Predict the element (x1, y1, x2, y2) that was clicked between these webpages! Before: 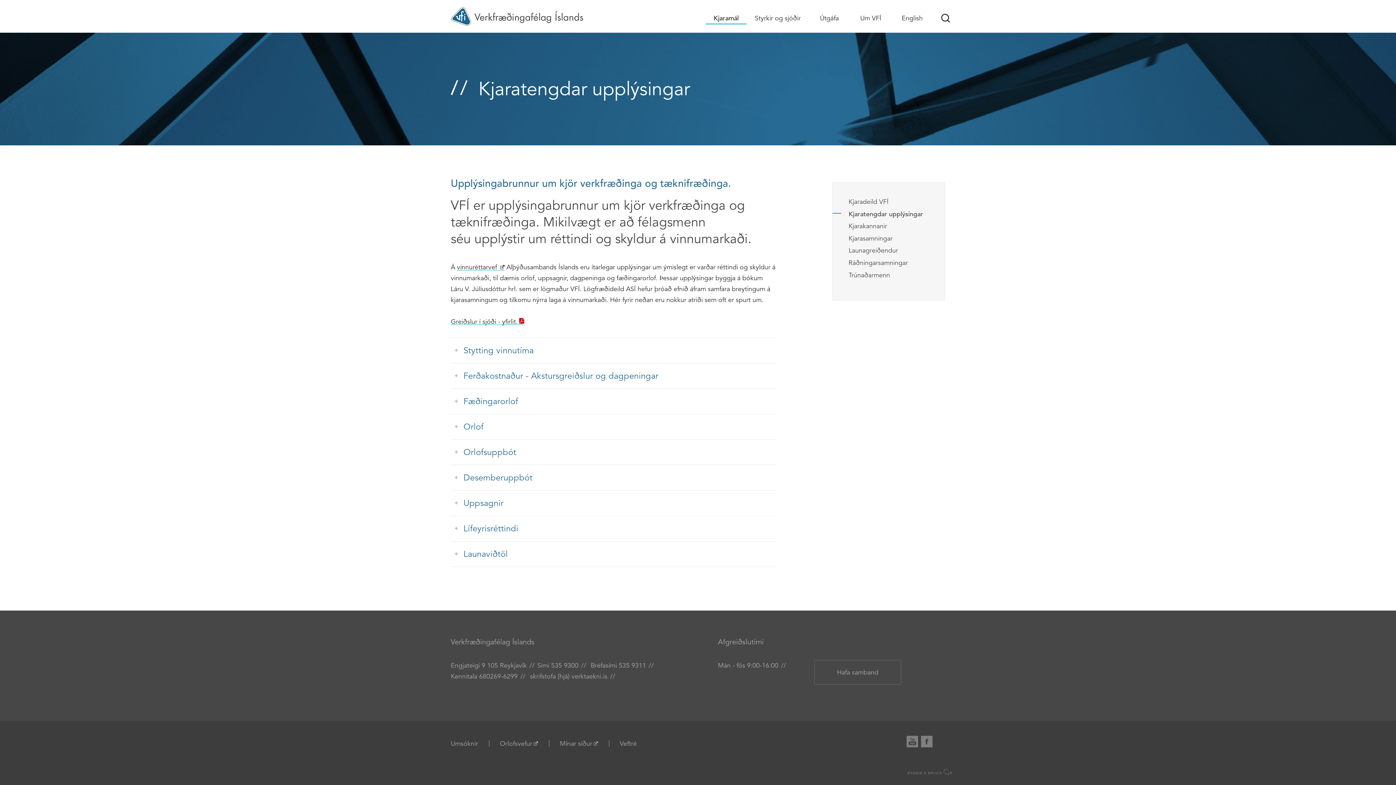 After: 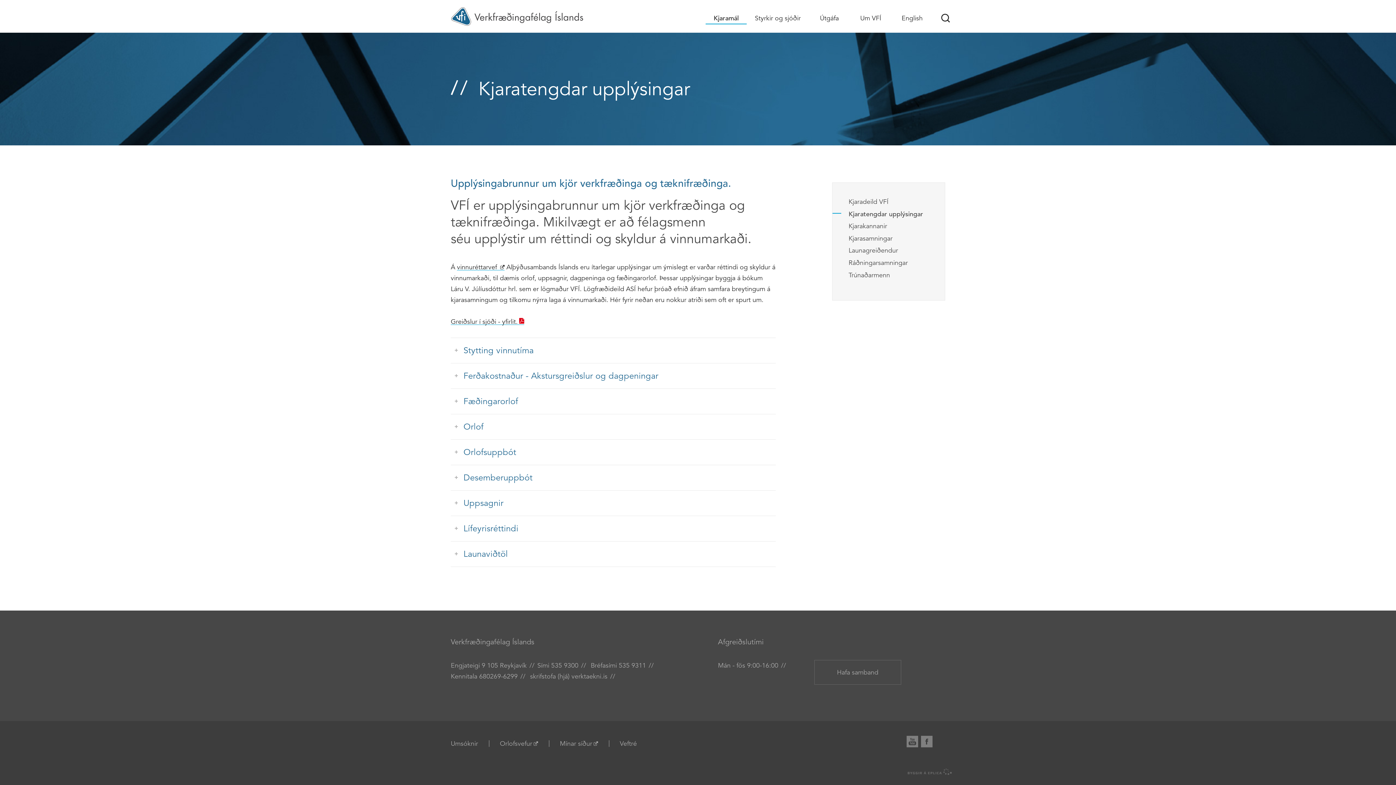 Action: label: byggir á Eplica bbox: (907, 768, 952, 776)